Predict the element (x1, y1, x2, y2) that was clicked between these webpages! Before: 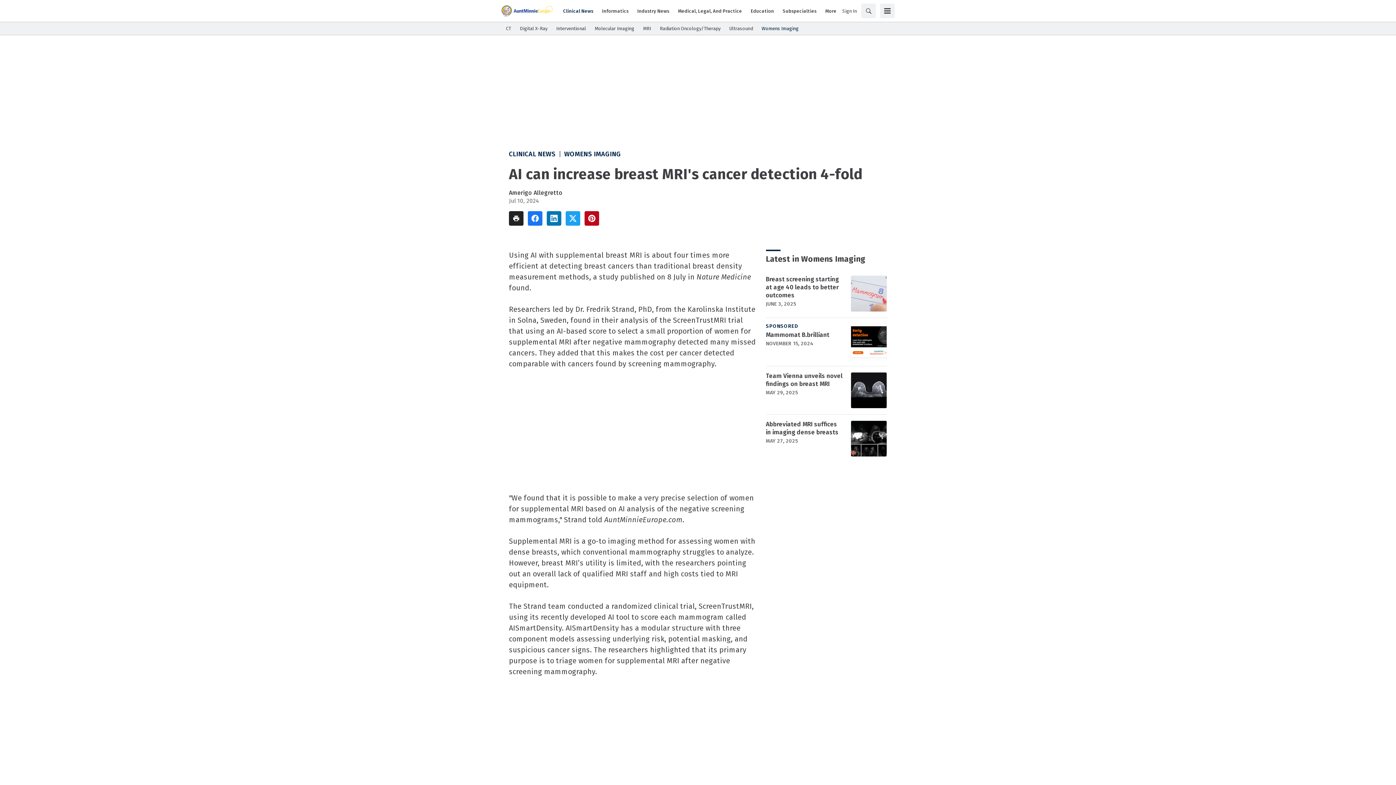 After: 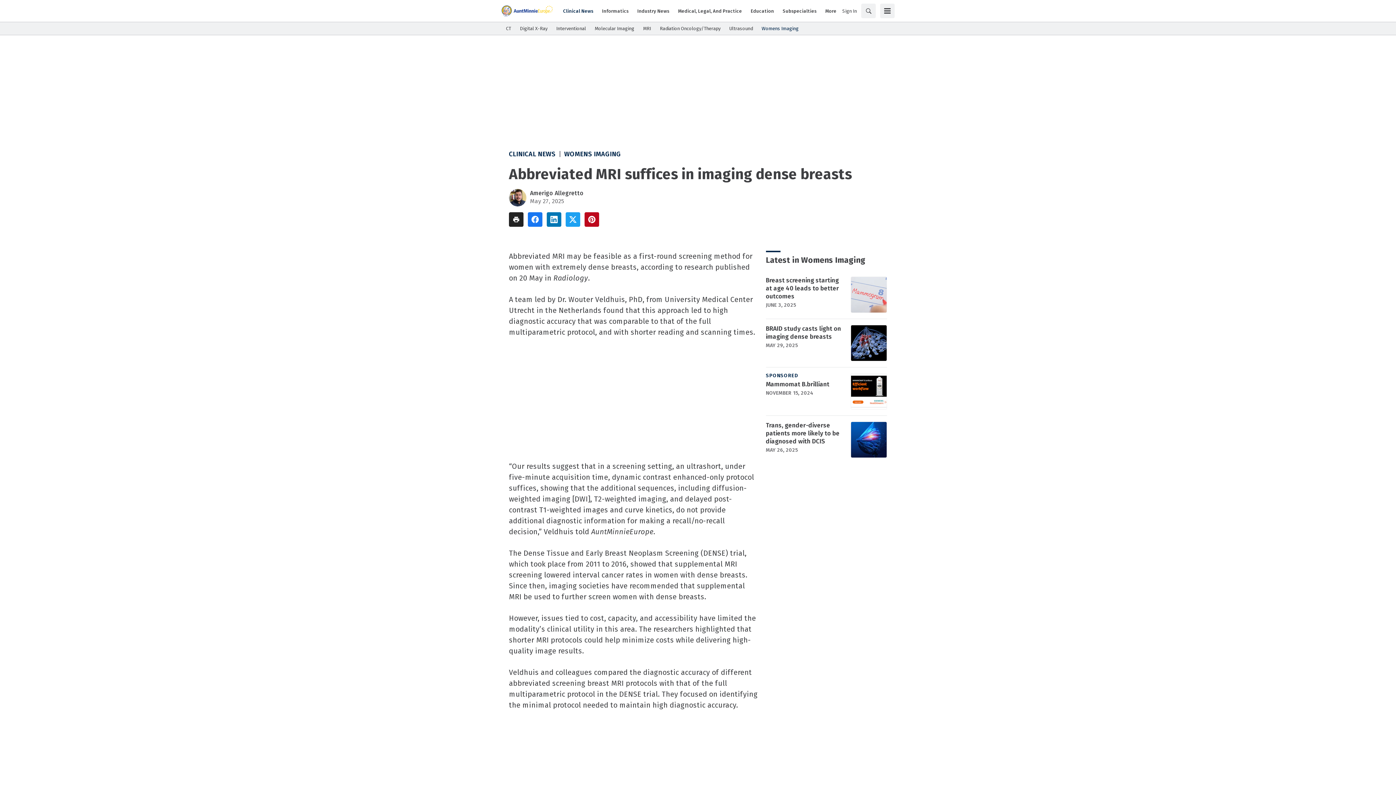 Action: bbox: (850, 420, 887, 457)